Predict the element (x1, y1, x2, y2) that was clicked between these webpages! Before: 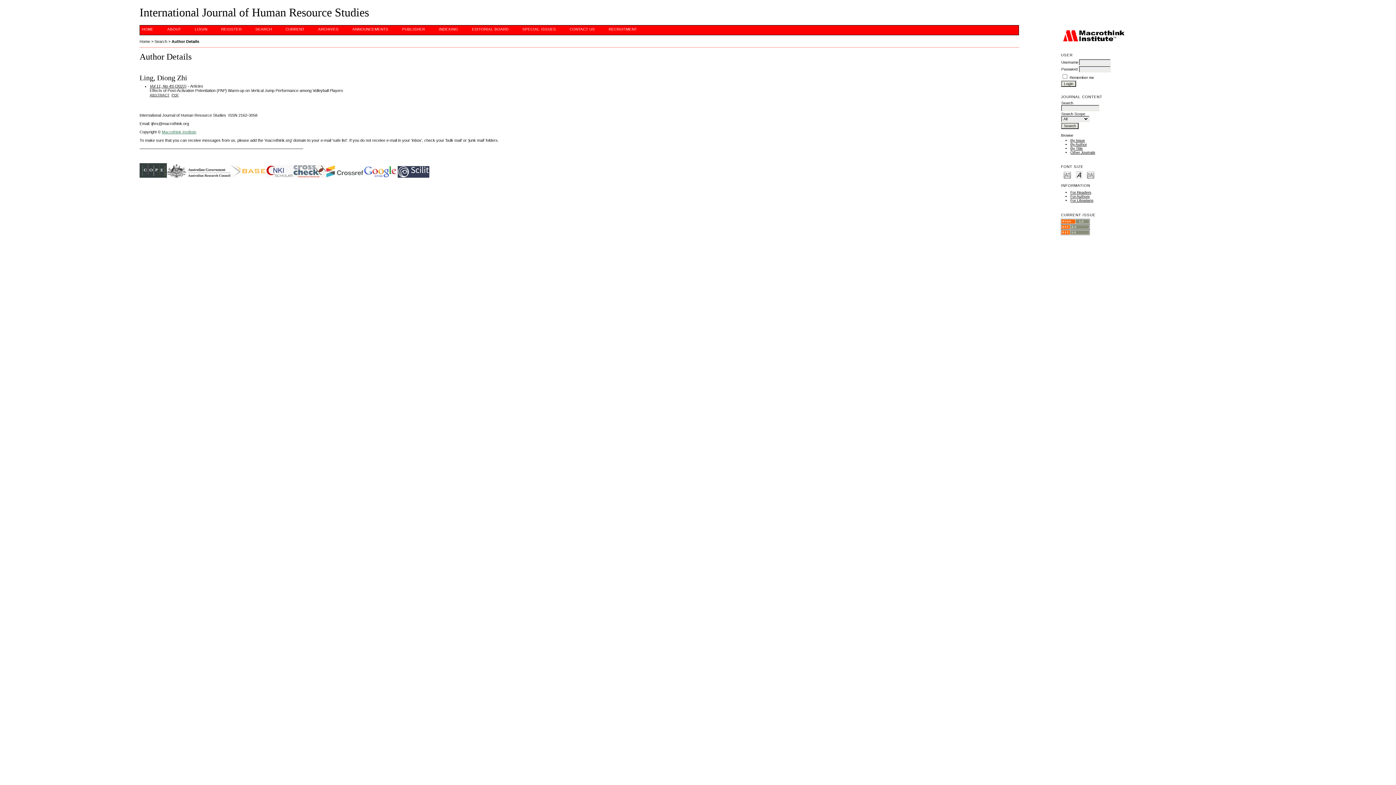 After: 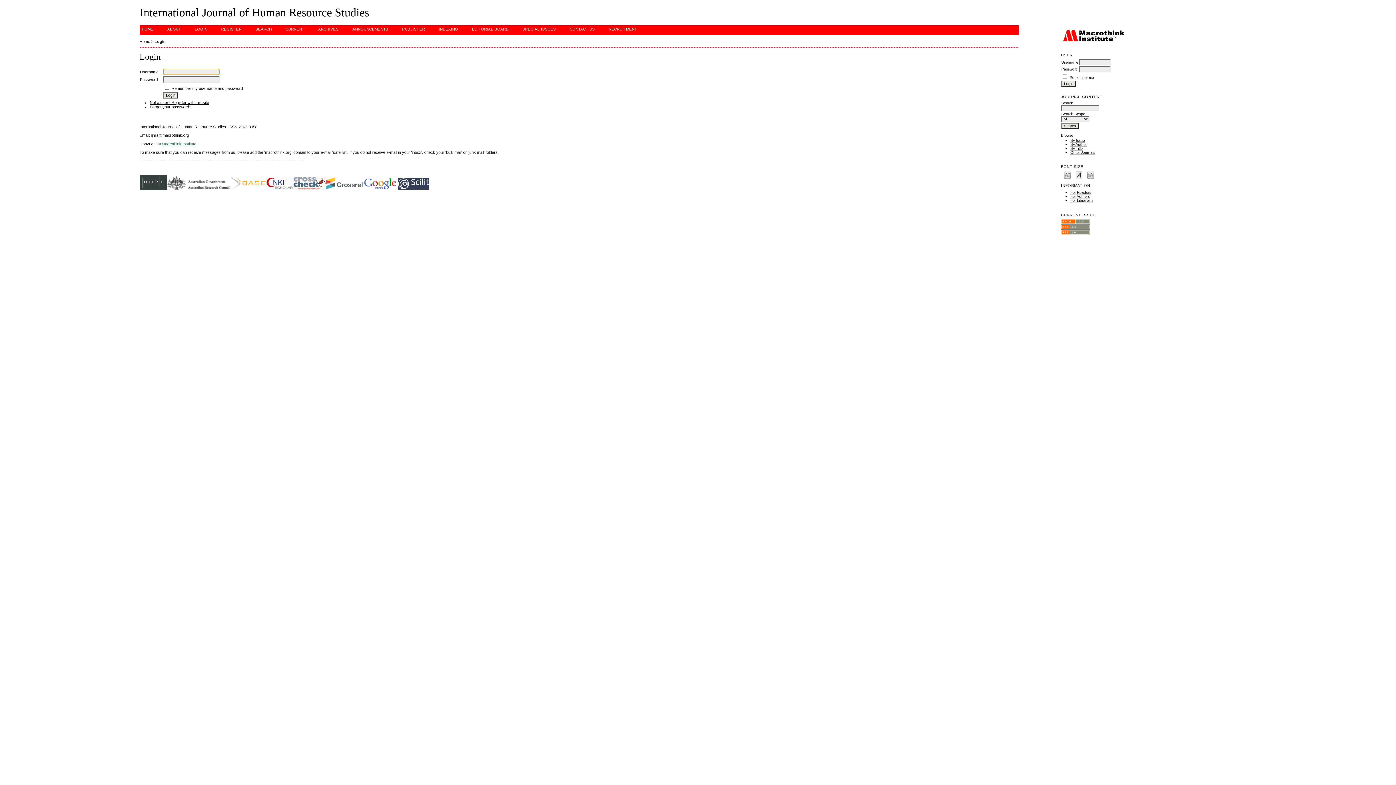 Action: bbox: (192, 25, 209, 33) label: LOGIN